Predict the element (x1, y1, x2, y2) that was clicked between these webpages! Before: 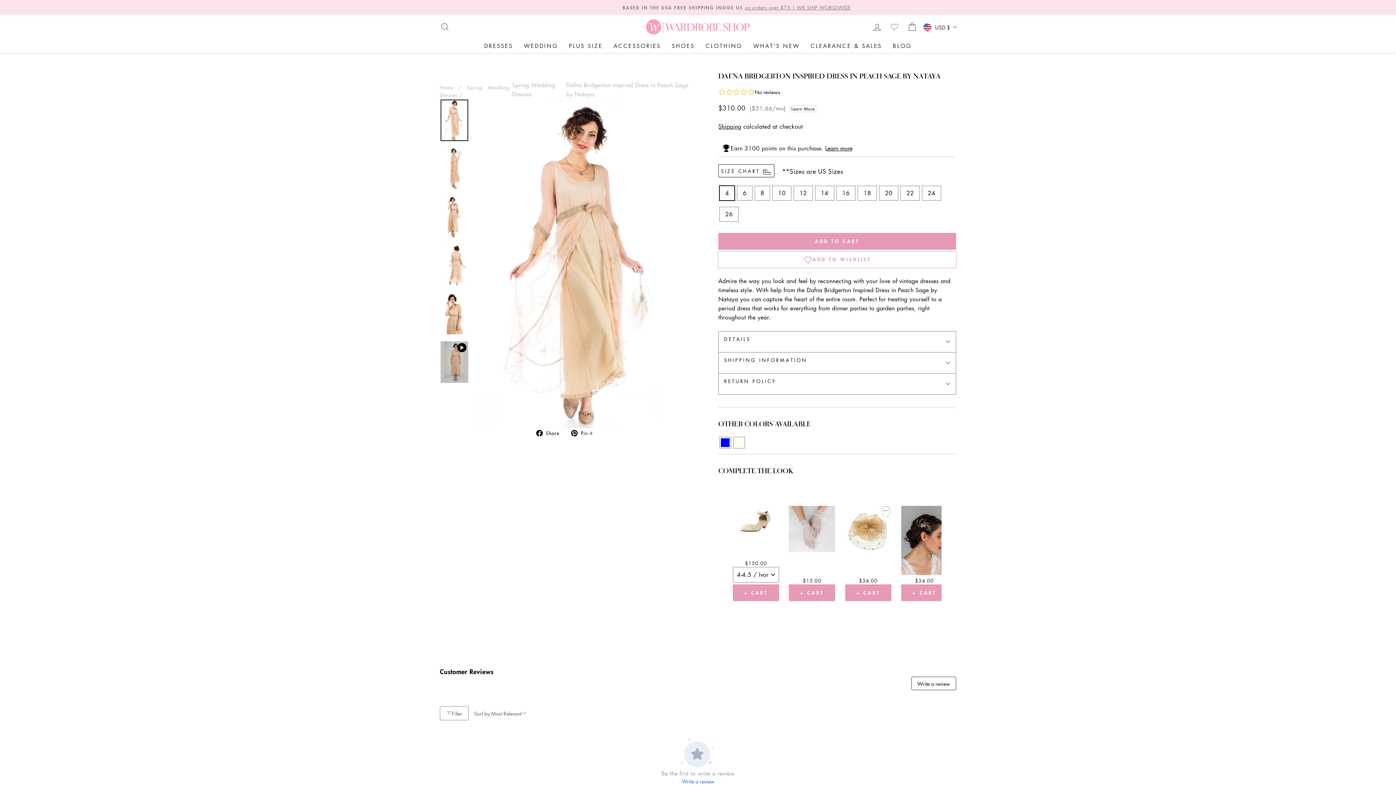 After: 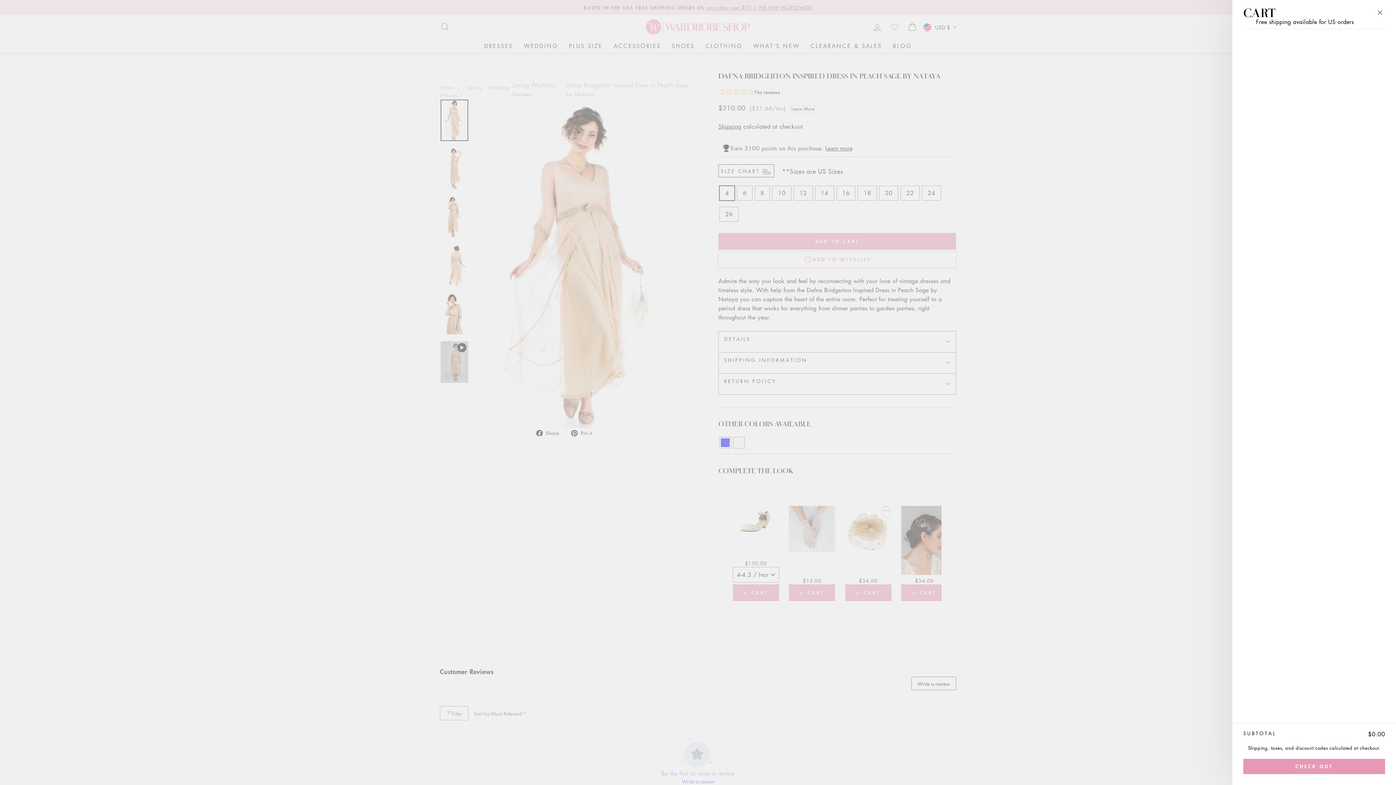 Action: bbox: (902, 18, 921, 34) label: CART